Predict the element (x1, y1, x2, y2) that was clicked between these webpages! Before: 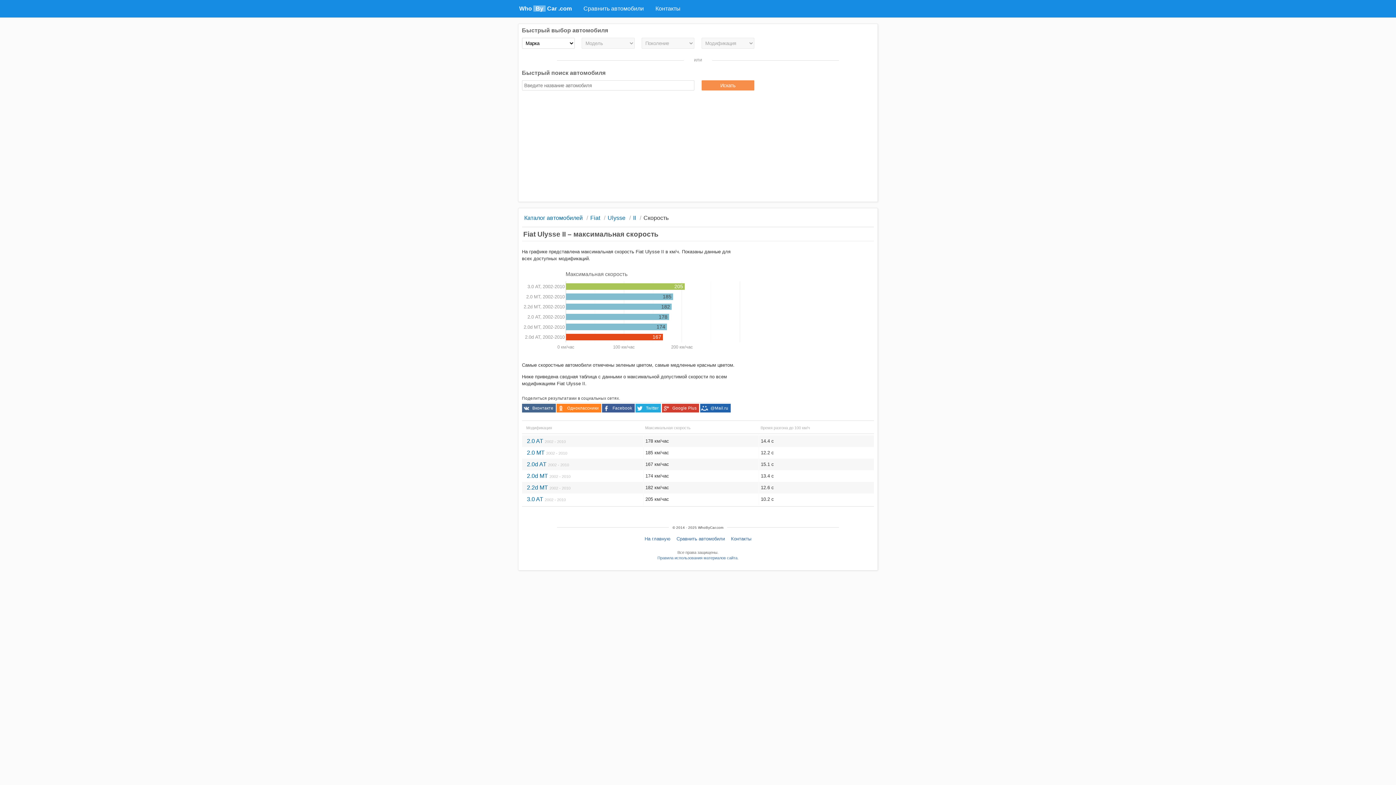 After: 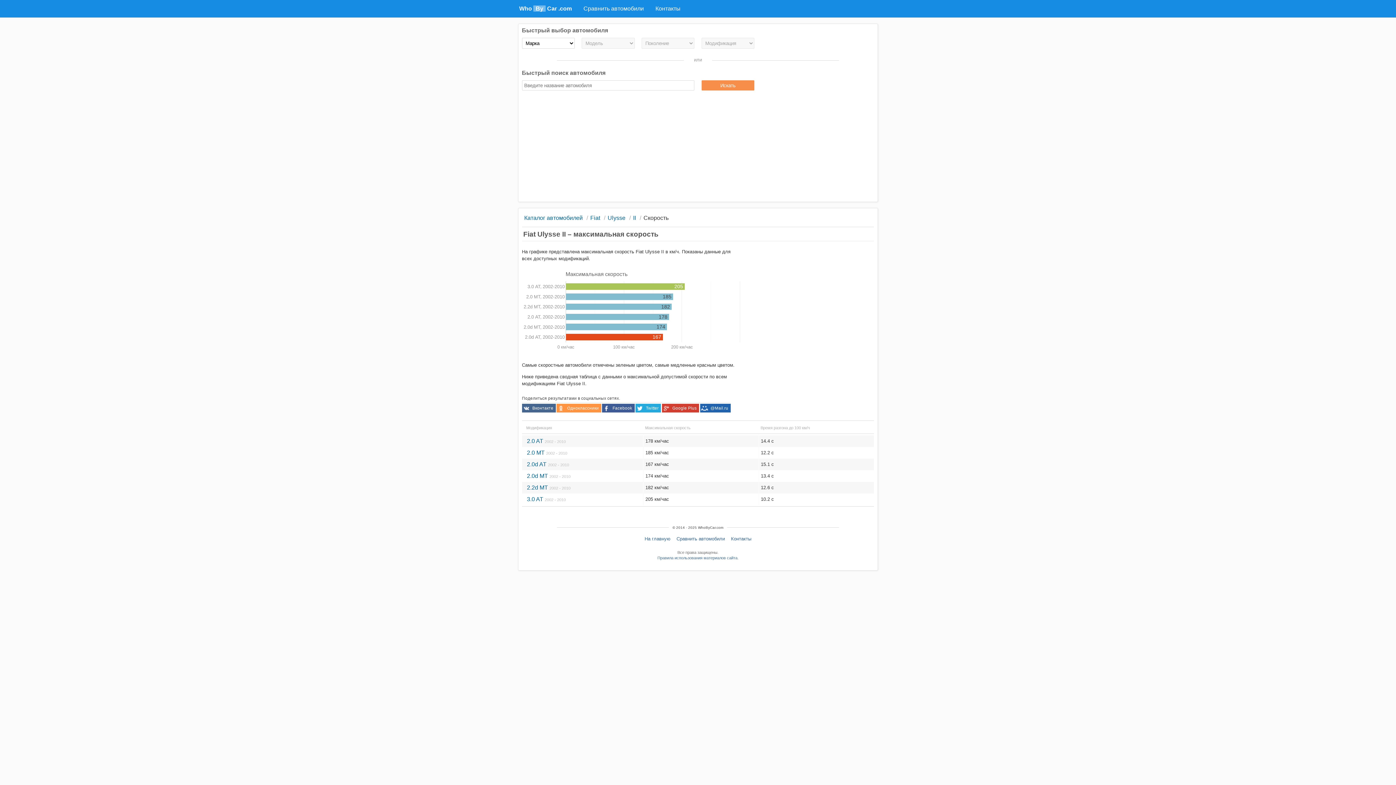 Action: bbox: (557, 404, 601, 412) label: Одноклассники